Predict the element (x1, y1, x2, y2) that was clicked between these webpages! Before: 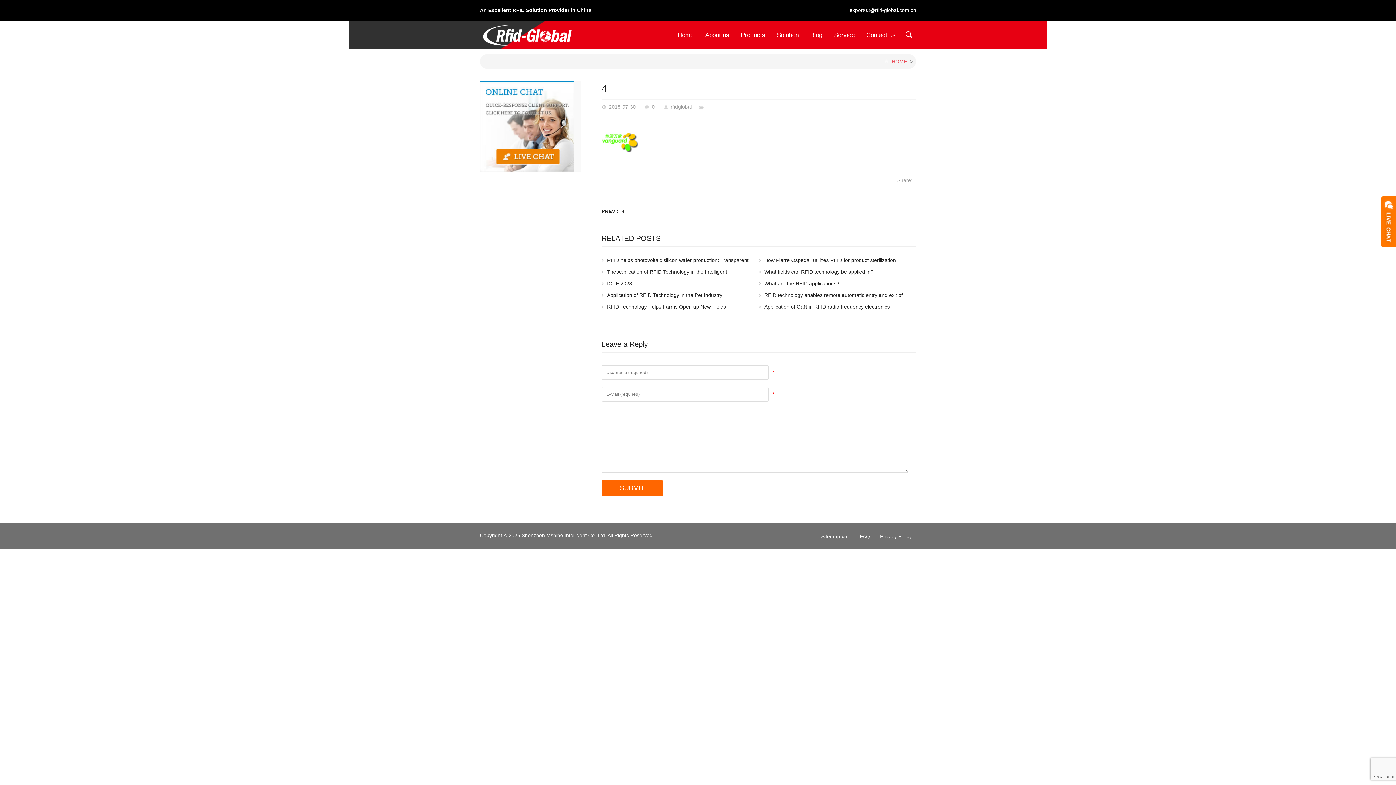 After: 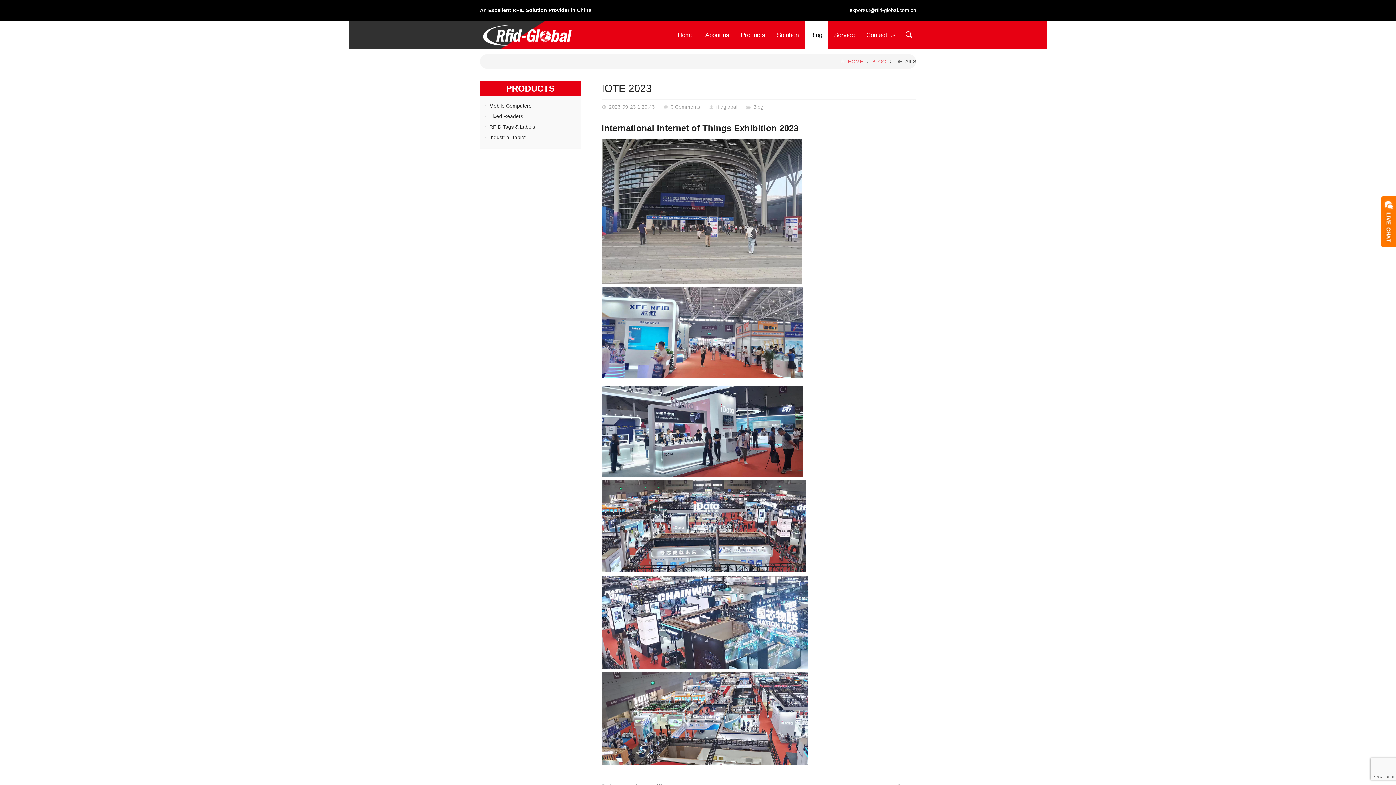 Action: bbox: (601, 280, 632, 286) label: IOTE 2023